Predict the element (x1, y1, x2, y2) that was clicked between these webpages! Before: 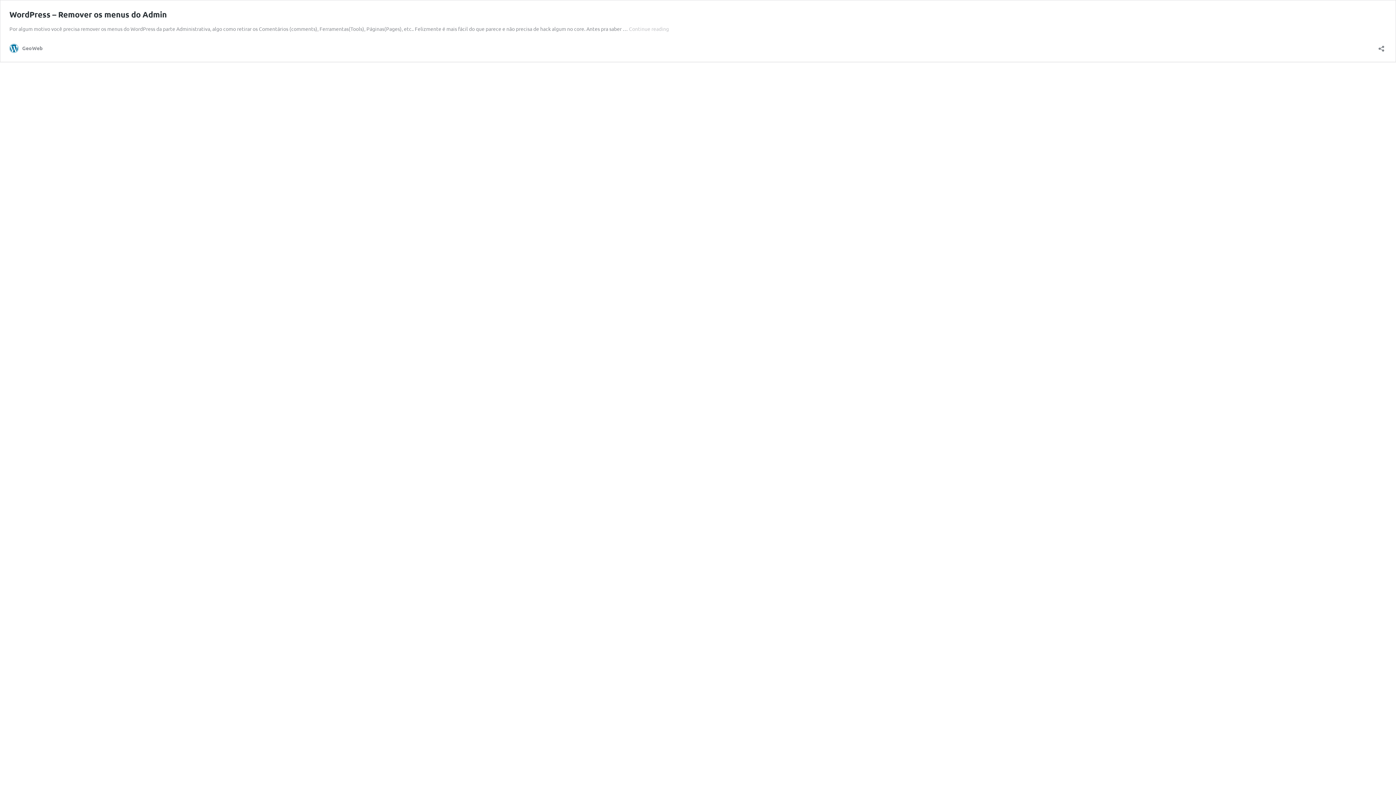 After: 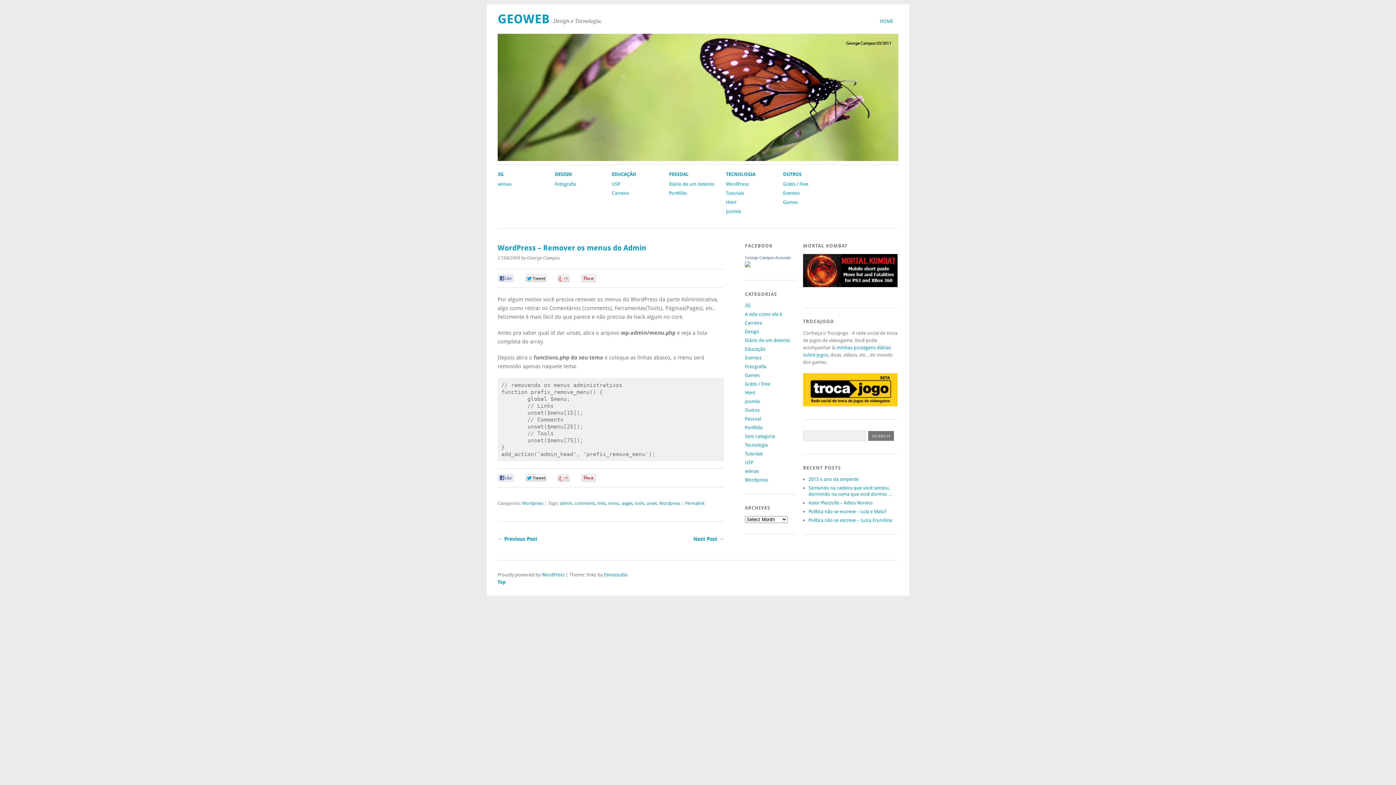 Action: bbox: (629, 25, 669, 32) label: Continue reading
WordPress – Remover os menus do Admin